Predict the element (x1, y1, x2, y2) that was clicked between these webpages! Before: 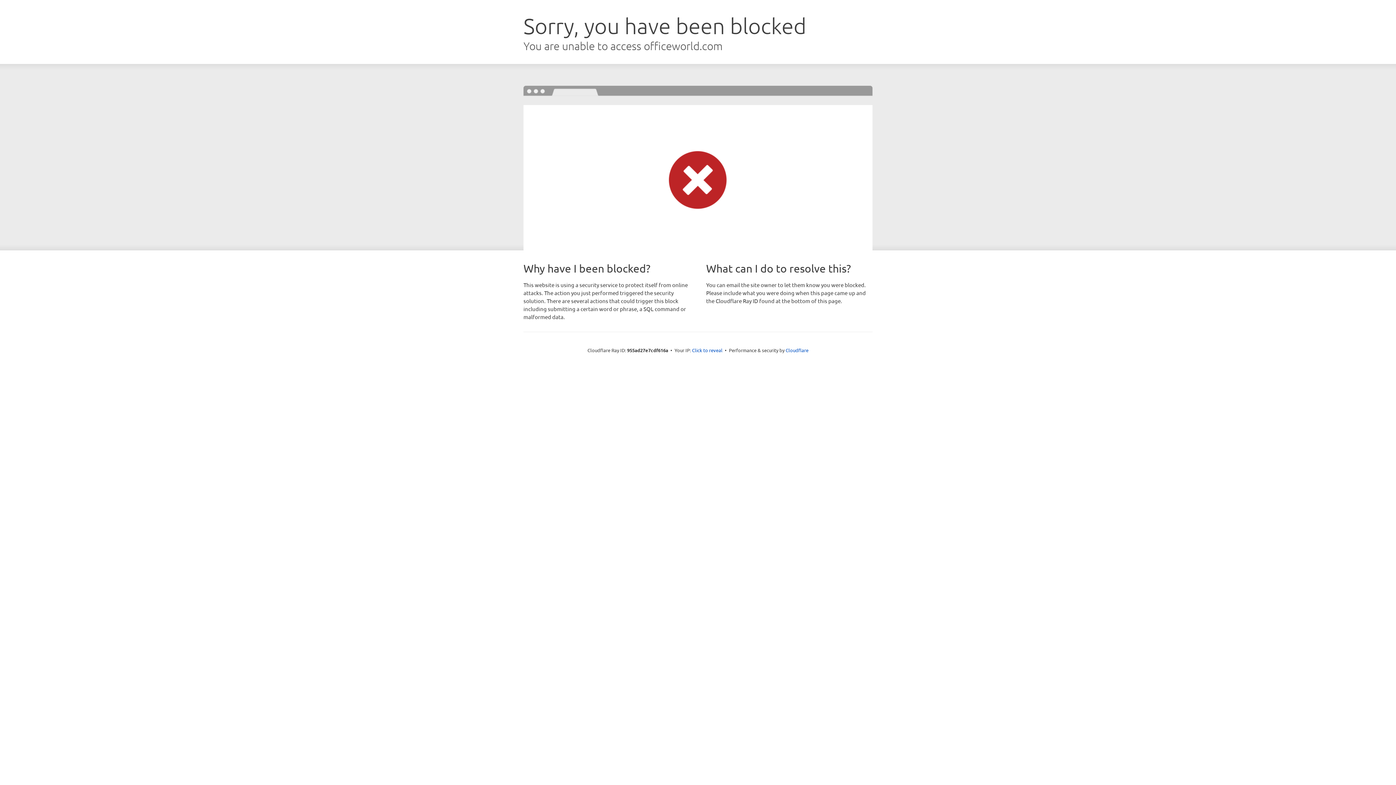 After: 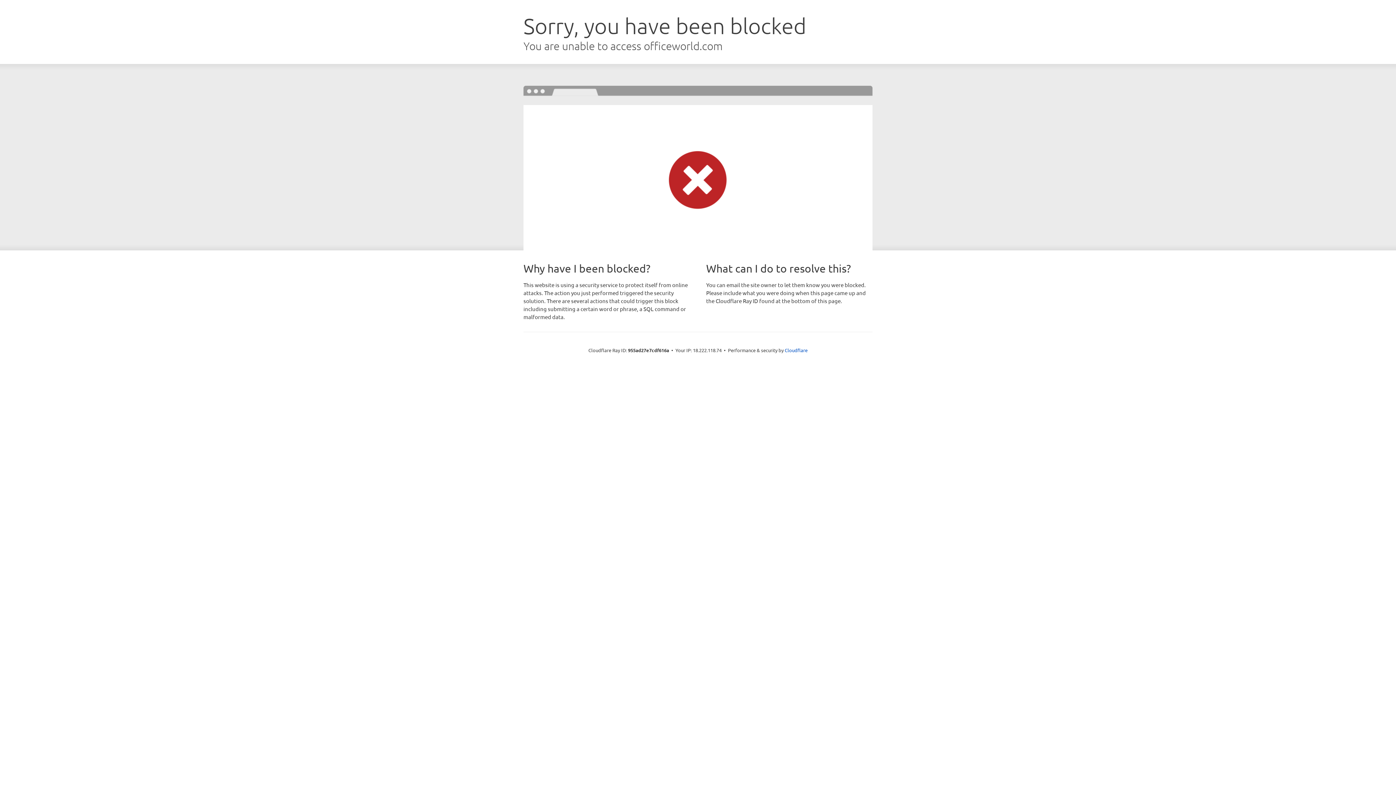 Action: bbox: (692, 346, 722, 353) label: Click to reveal